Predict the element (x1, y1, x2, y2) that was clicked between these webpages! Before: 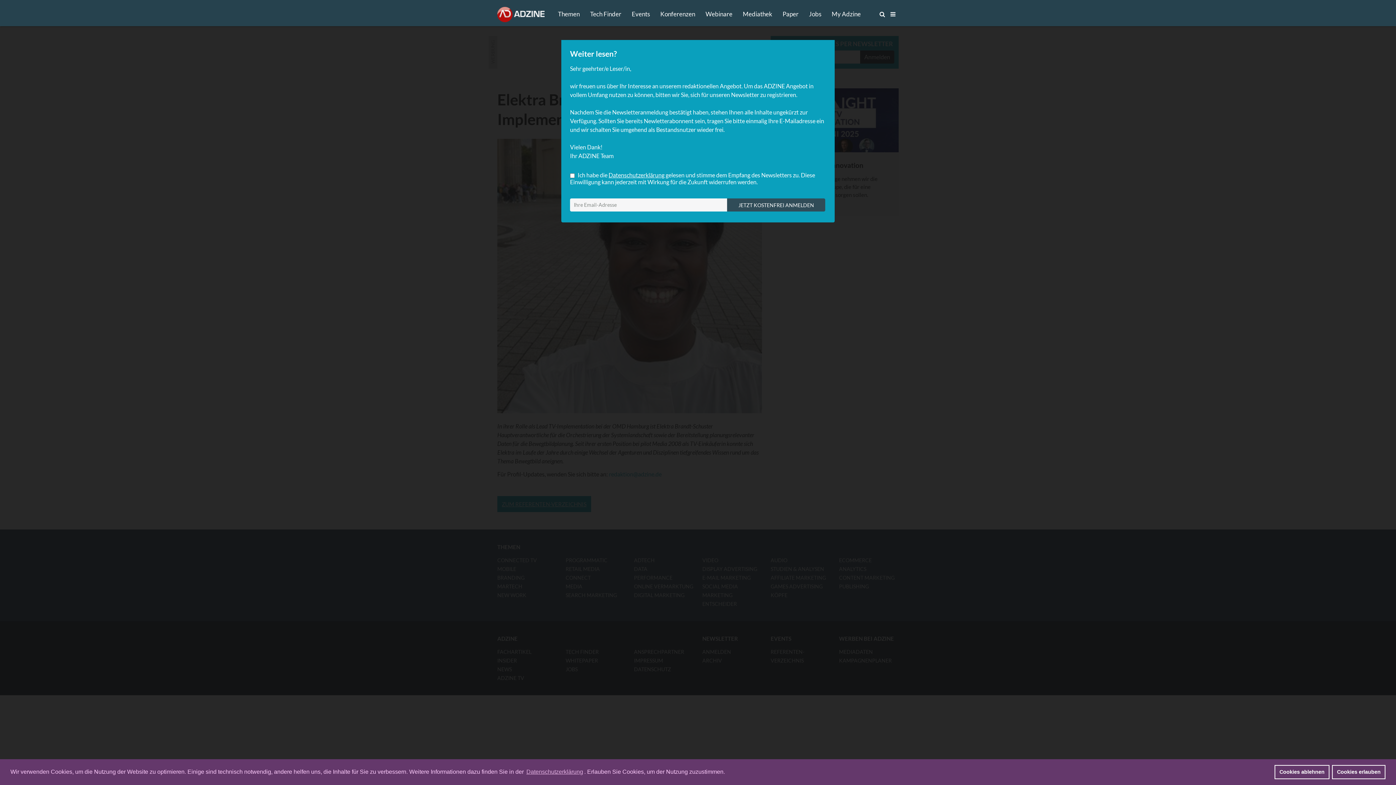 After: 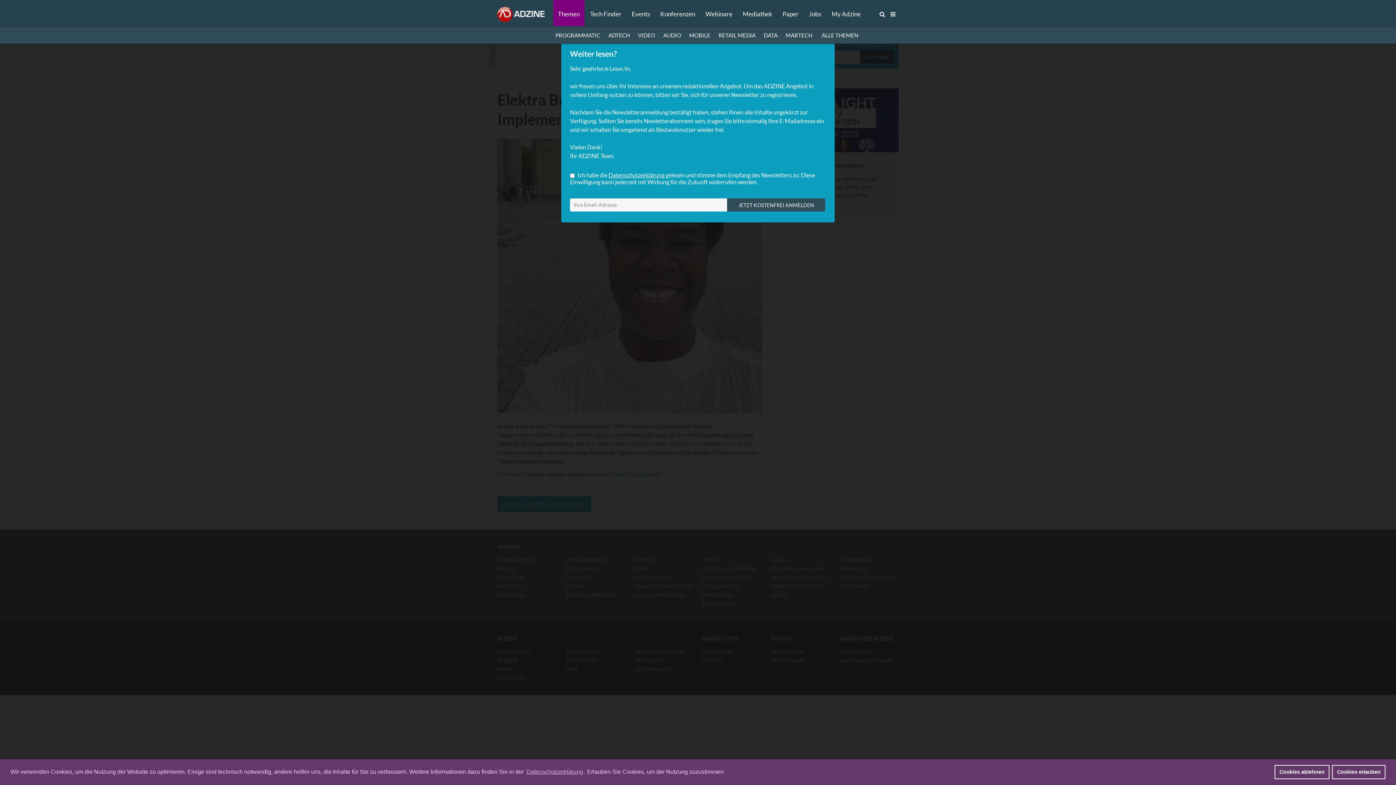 Action: bbox: (553, 0, 584, 26) label: Themen